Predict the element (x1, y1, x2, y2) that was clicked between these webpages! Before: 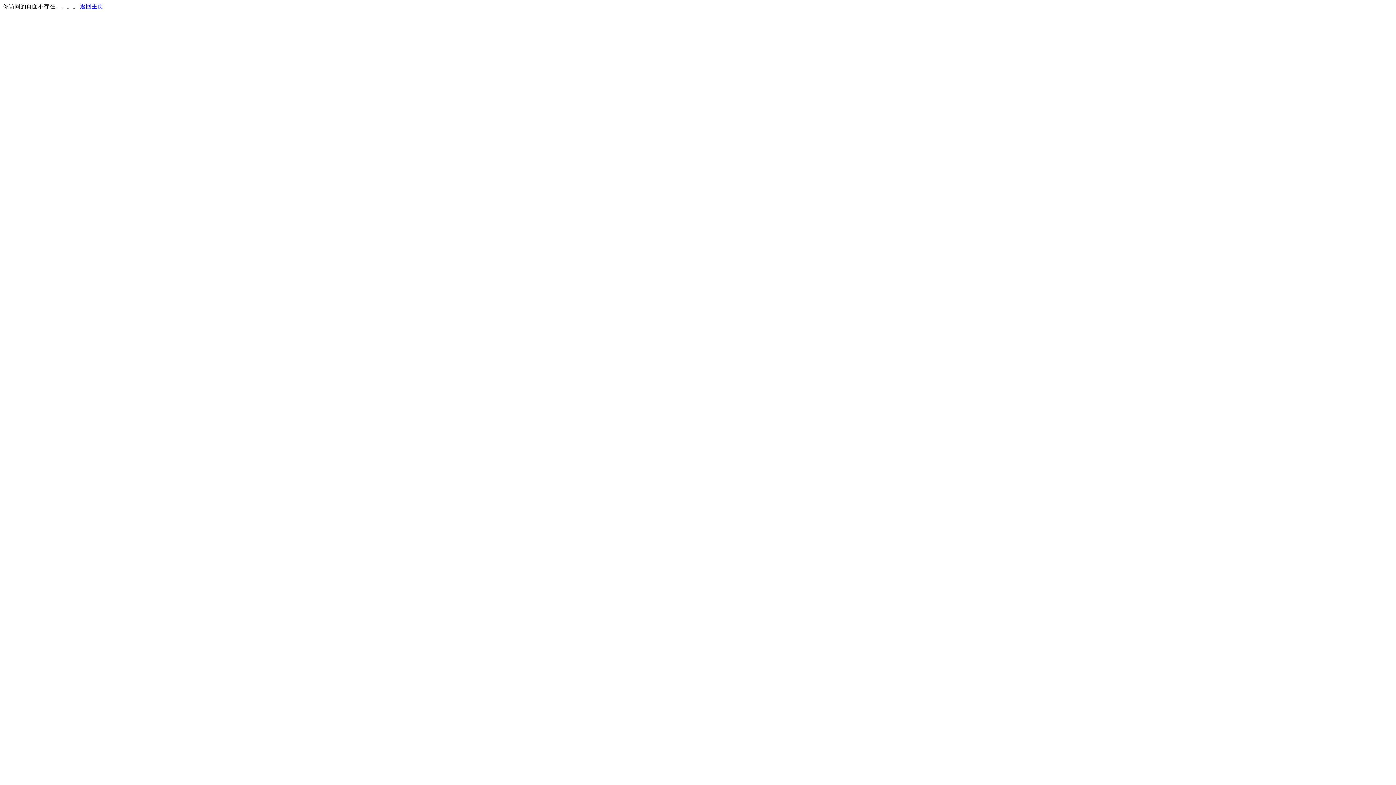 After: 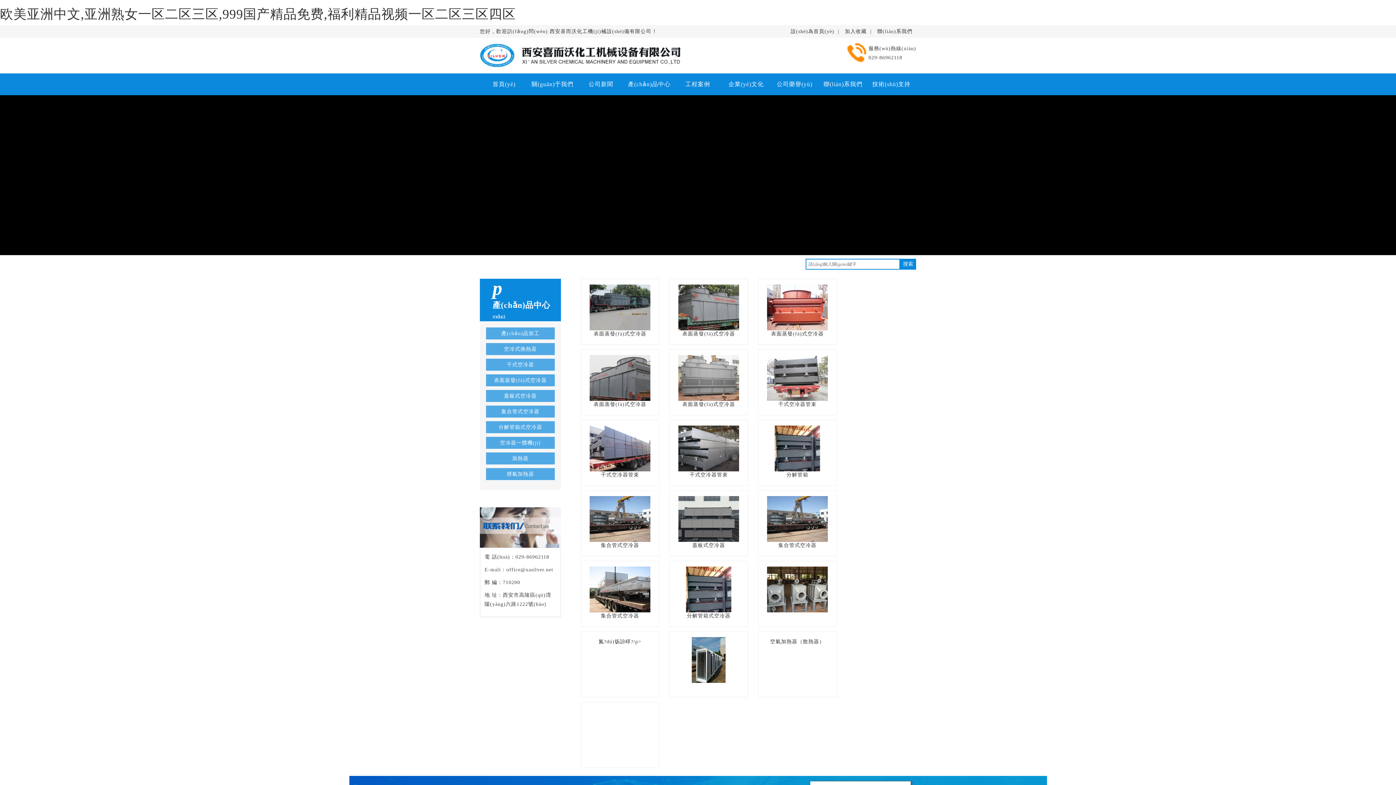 Action: label: 返回主页 bbox: (80, 3, 103, 9)